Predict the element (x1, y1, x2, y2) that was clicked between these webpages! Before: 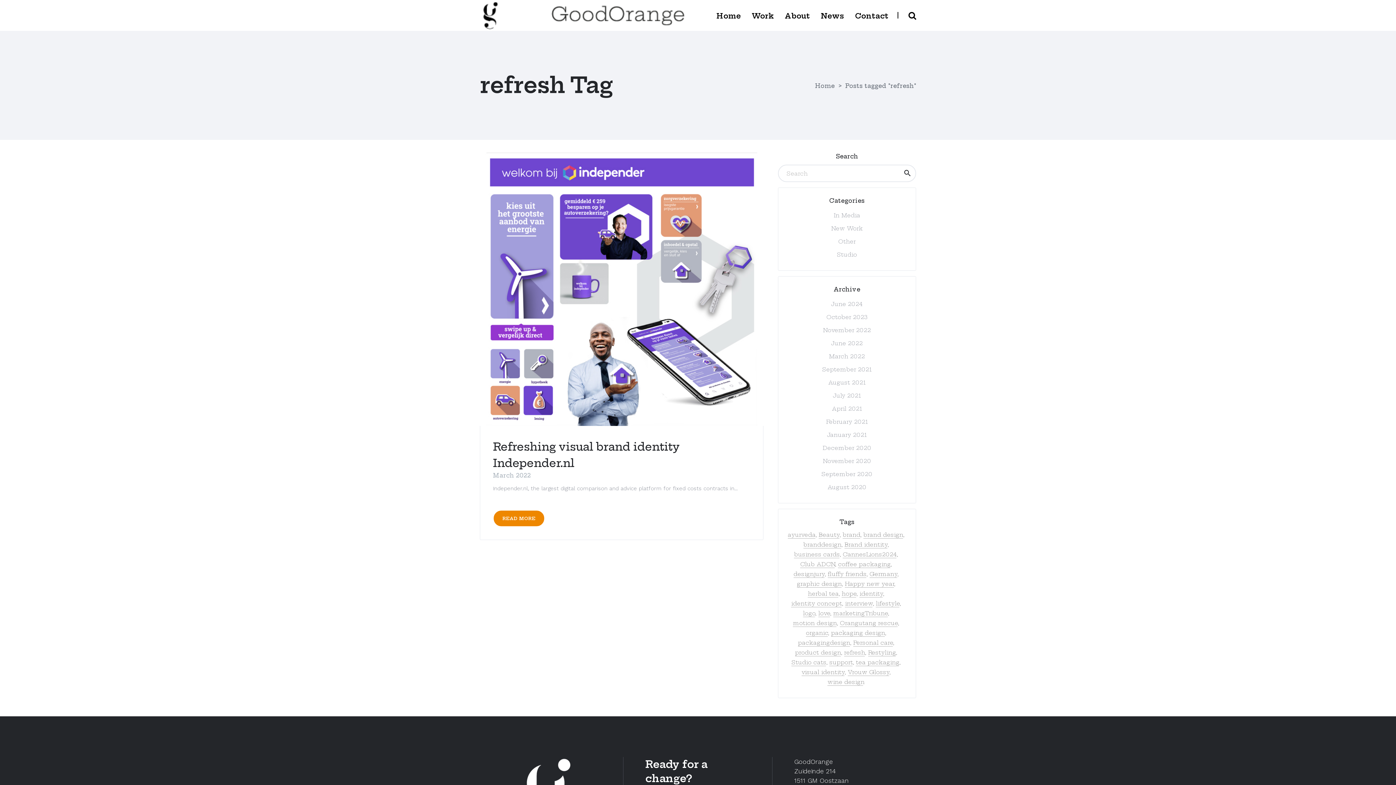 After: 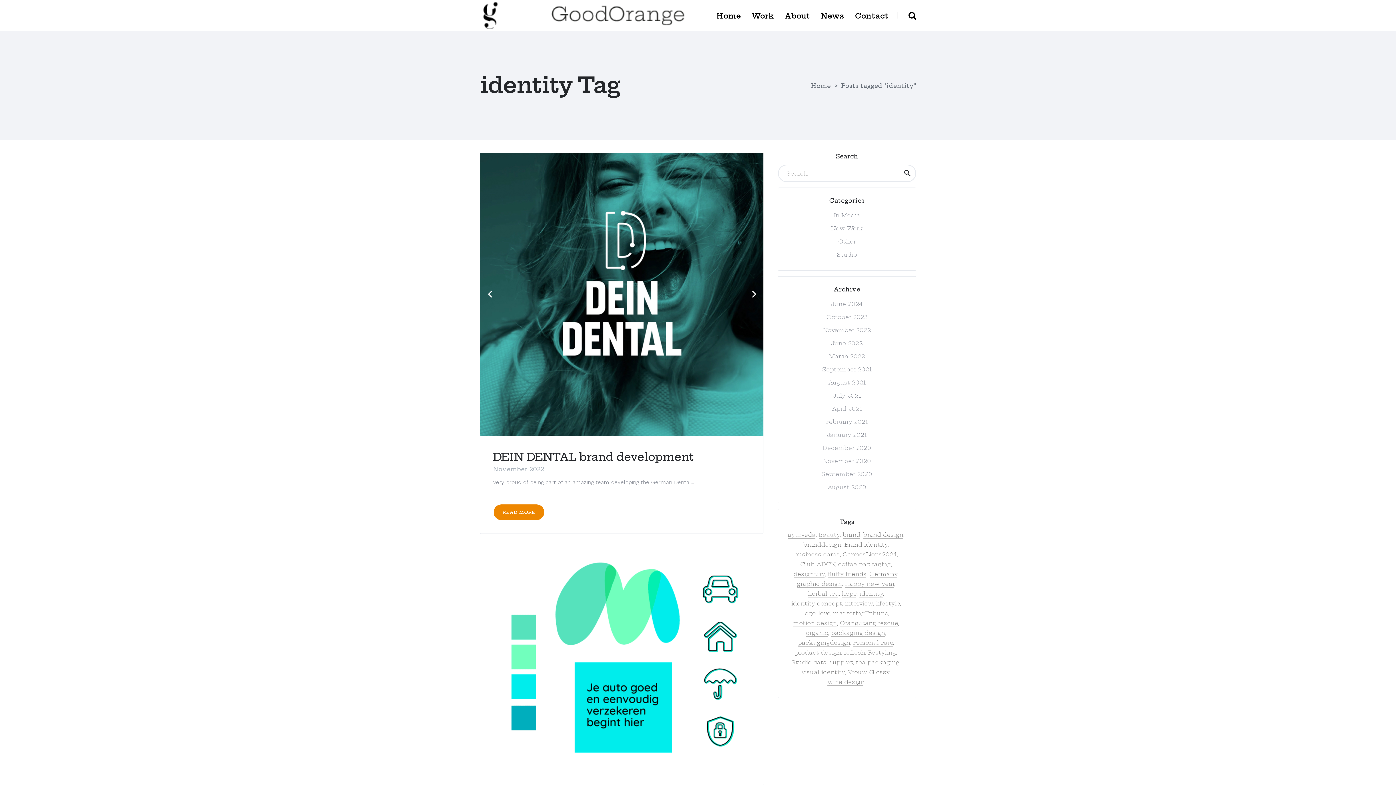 Action: bbox: (859, 590, 884, 597) label: identity (3 items)